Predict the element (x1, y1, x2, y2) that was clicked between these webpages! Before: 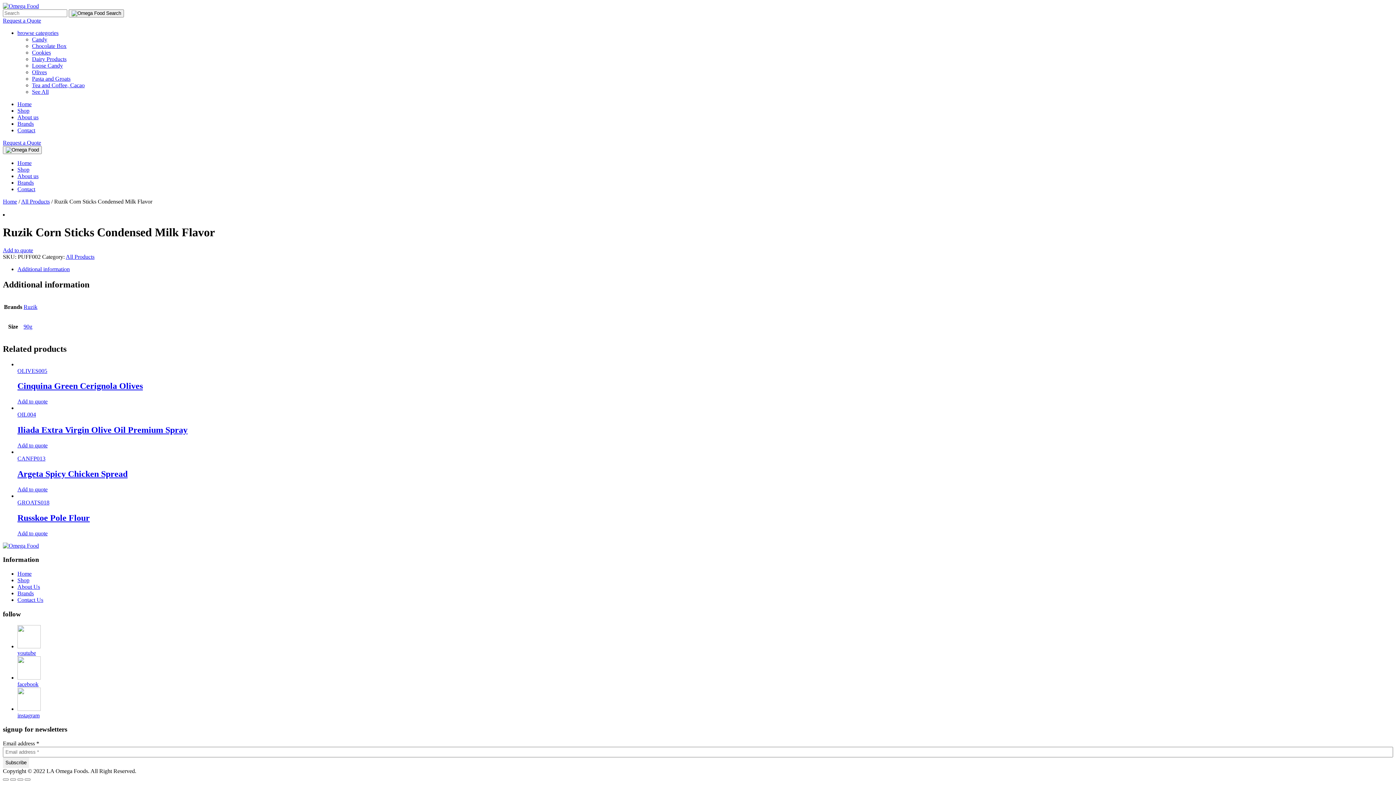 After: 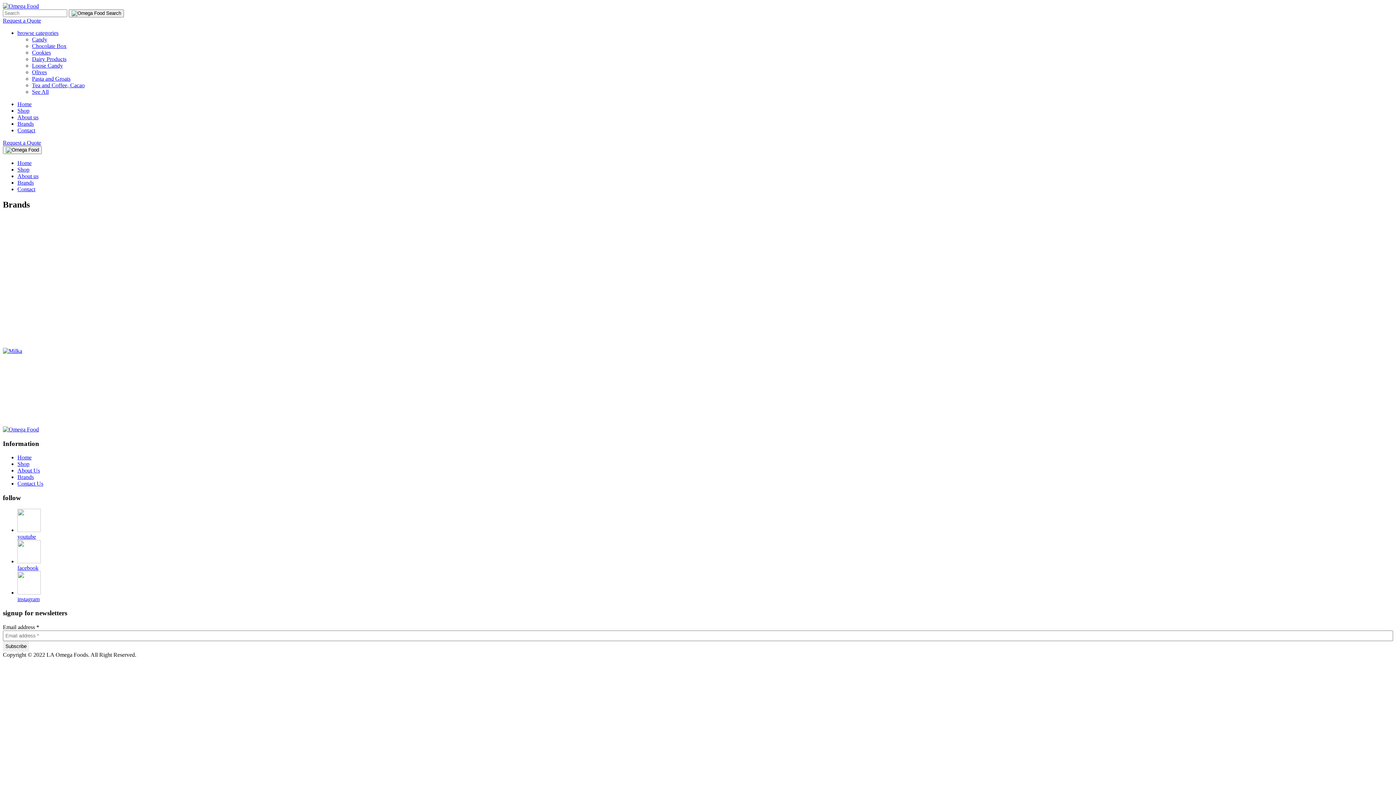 Action: bbox: (17, 590, 33, 596) label: Brands